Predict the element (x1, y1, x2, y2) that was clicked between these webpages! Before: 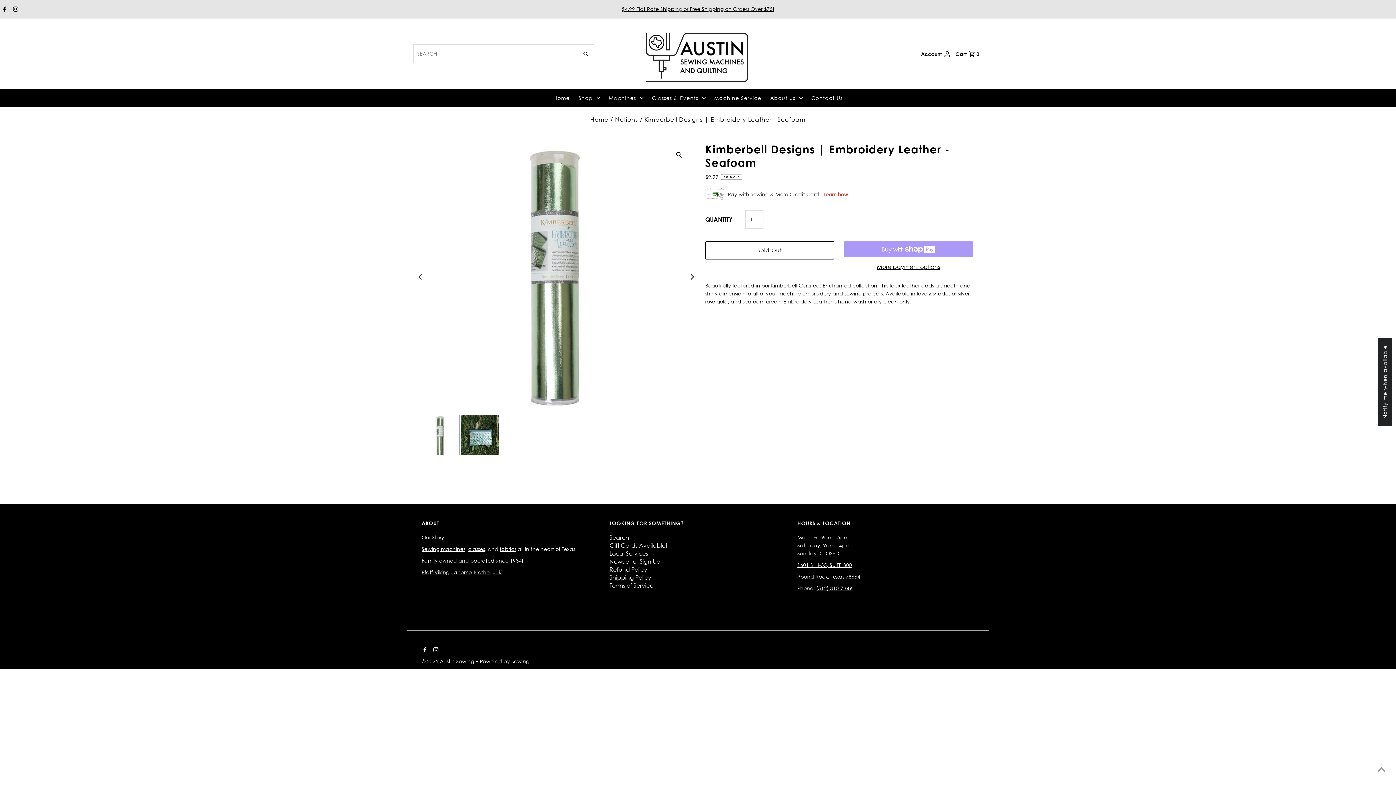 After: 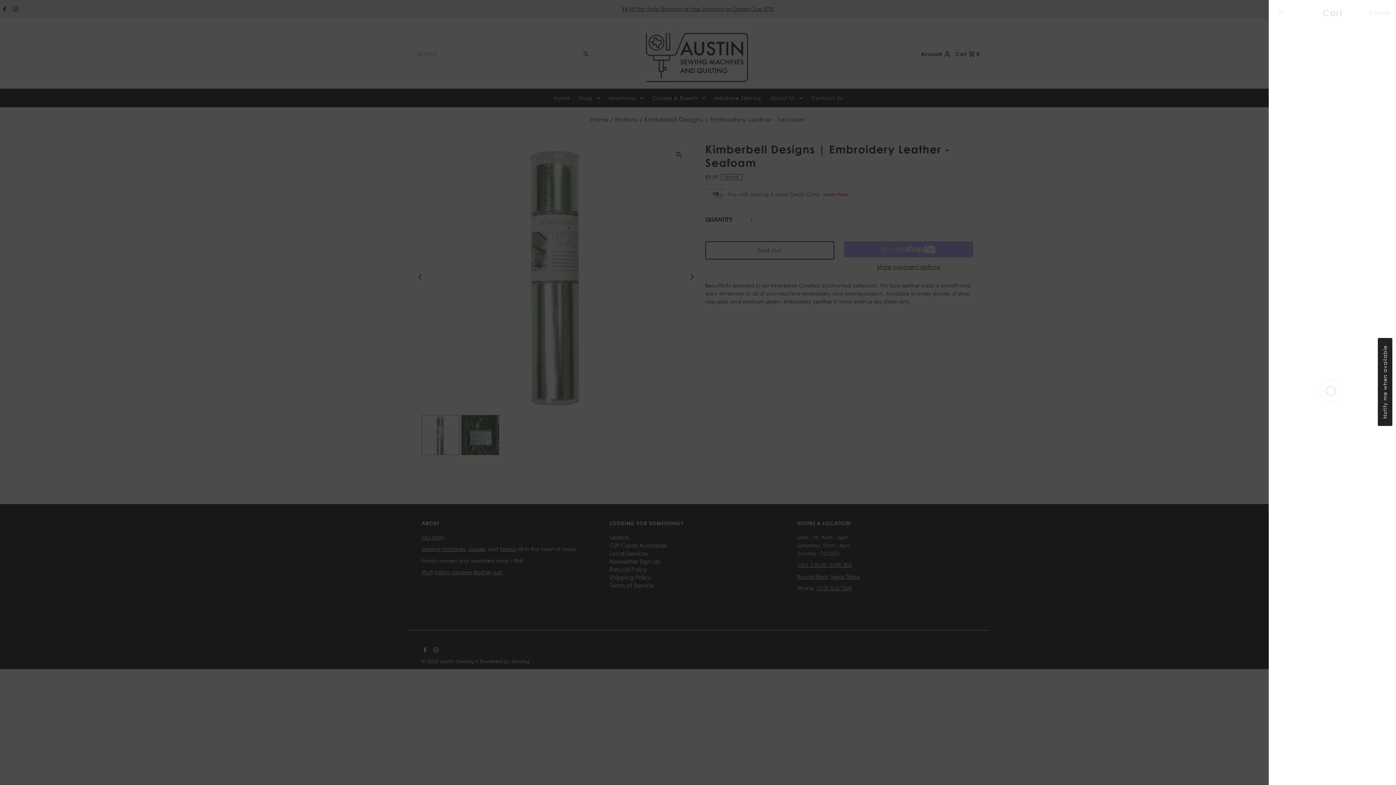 Action: label: Open cart bbox: (955, 42, 980, 64)